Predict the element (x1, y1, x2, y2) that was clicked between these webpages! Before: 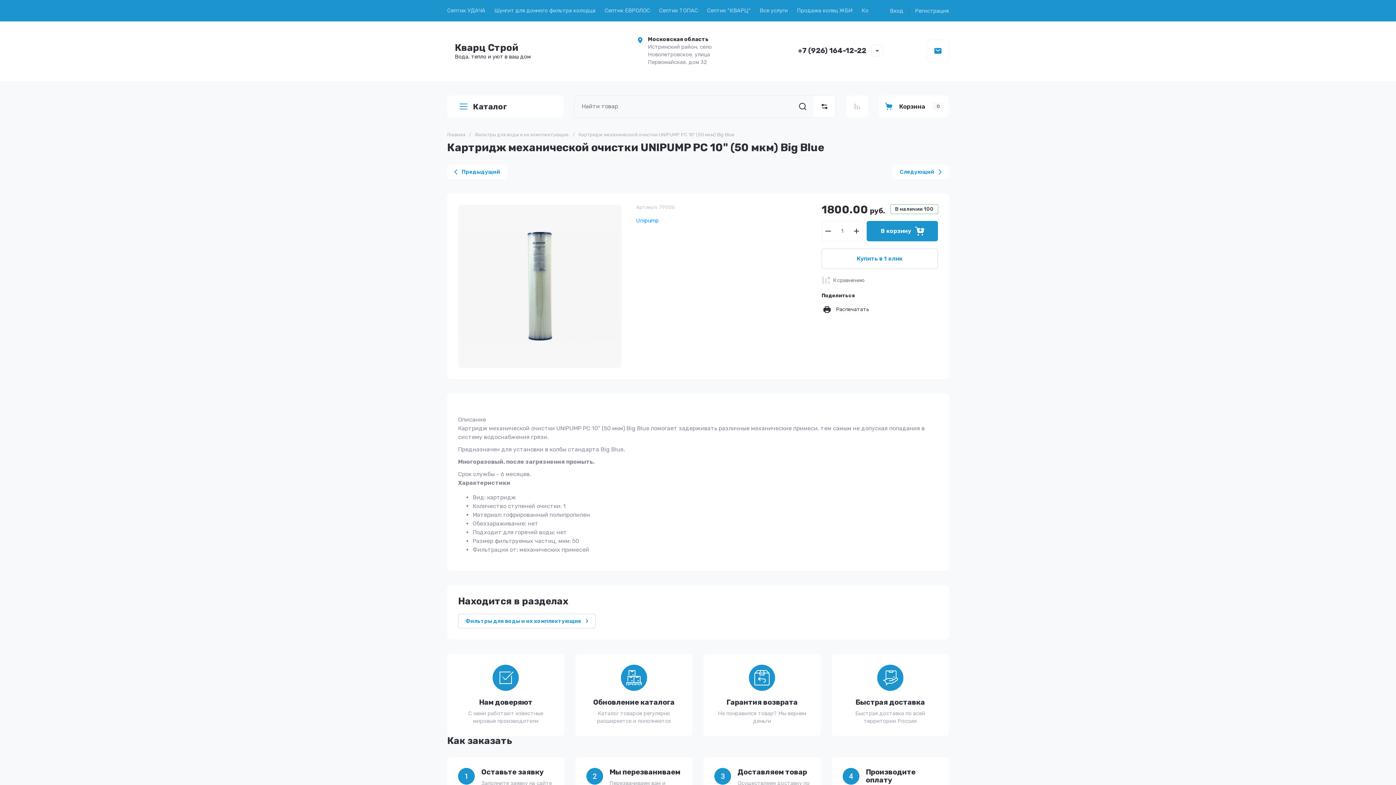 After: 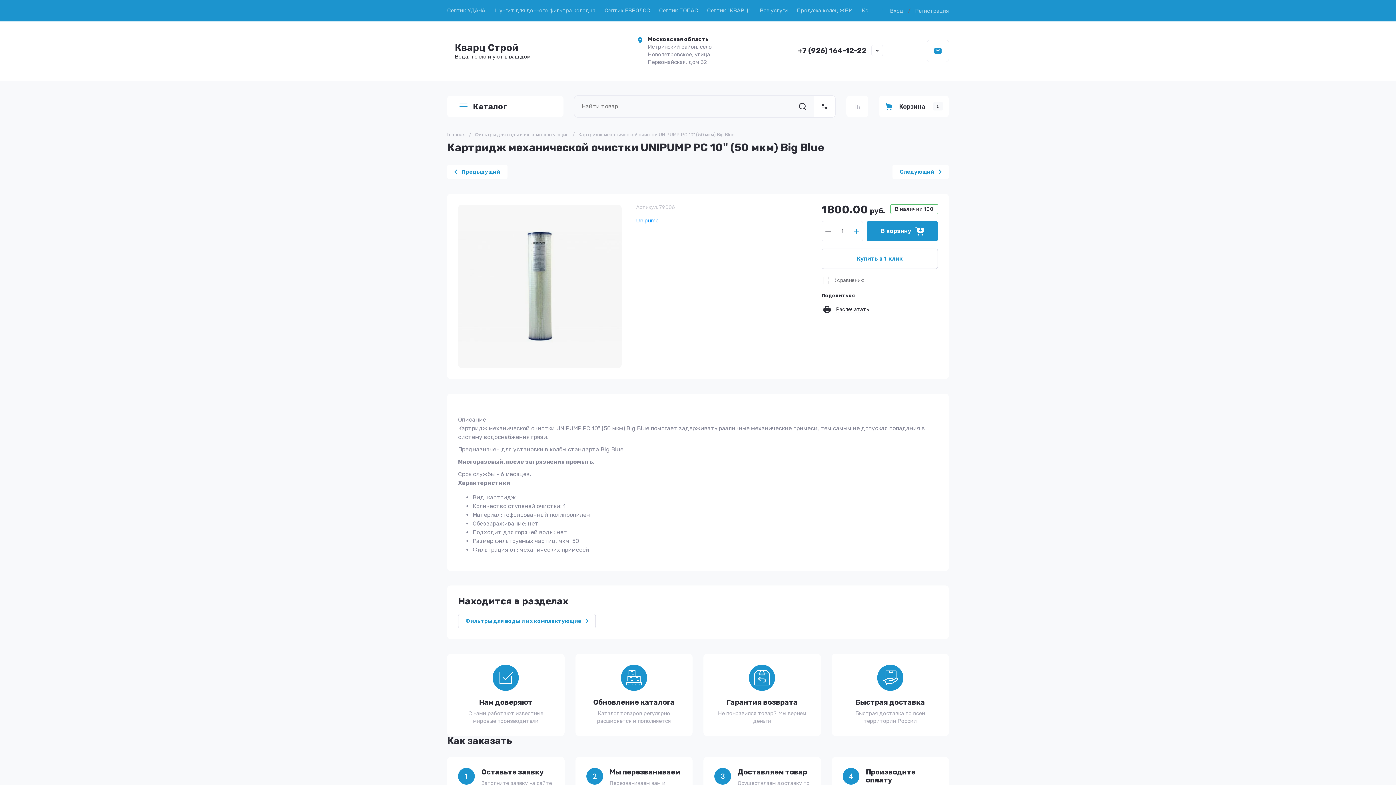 Action: bbox: (850, 221, 863, 241)